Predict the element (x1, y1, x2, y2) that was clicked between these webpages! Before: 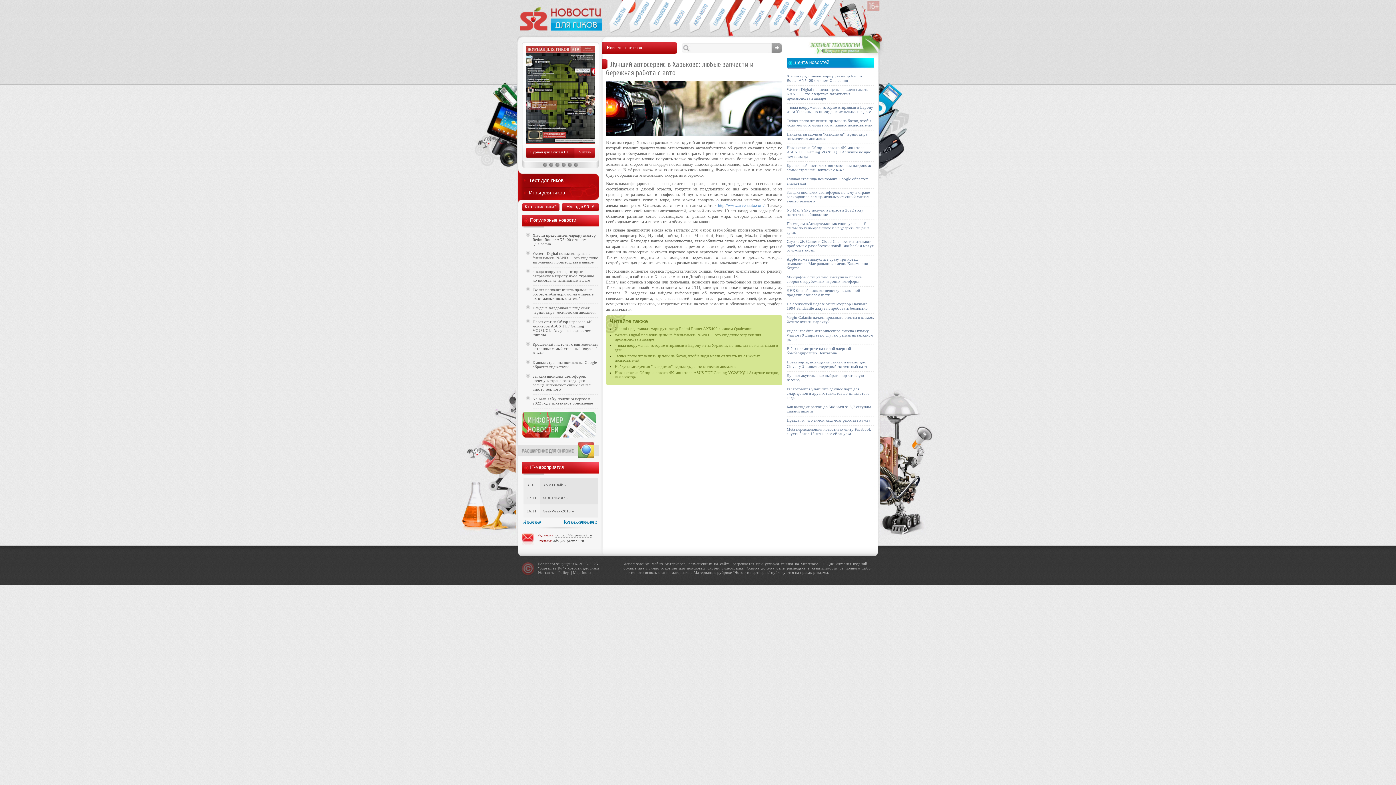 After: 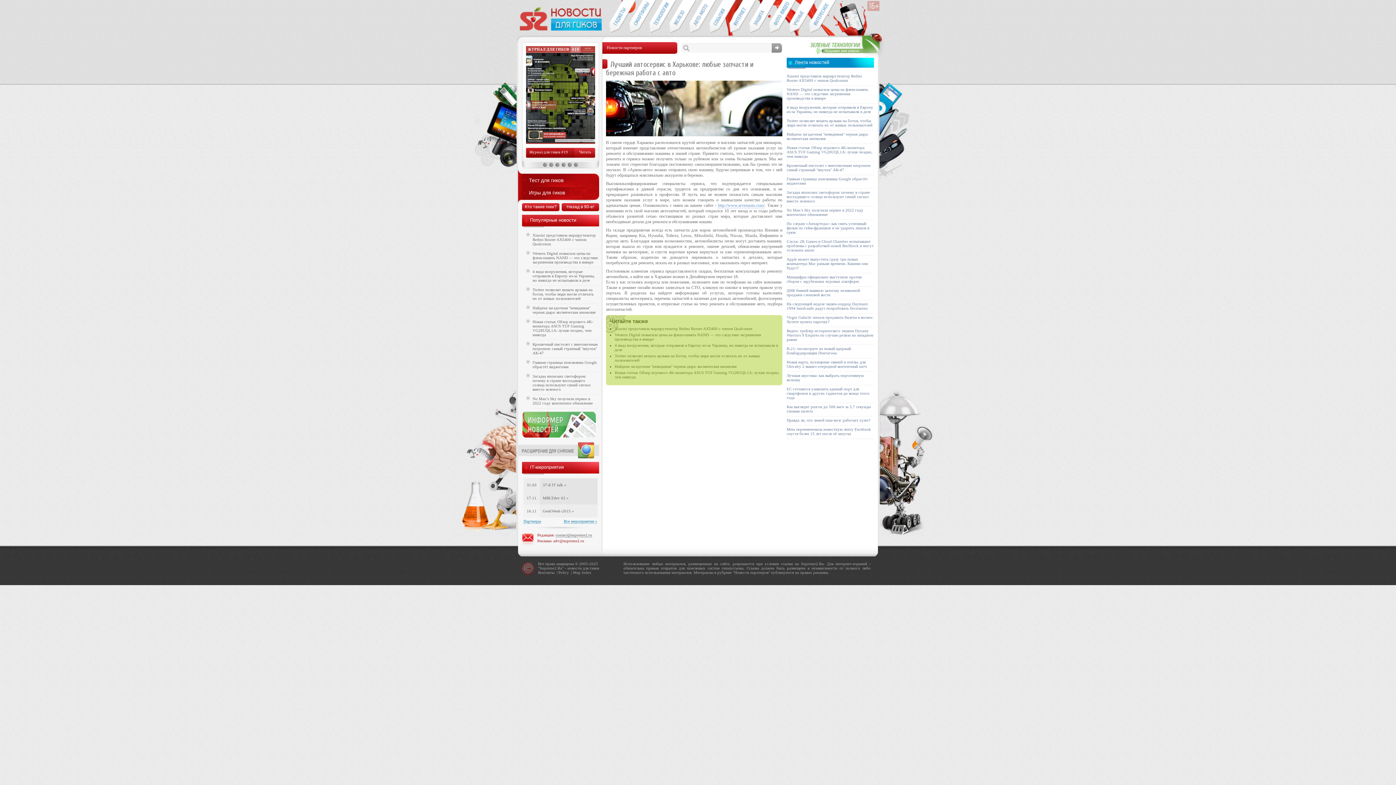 Action: bbox: (553, 538, 584, 543) label: adv@supreme2.ru